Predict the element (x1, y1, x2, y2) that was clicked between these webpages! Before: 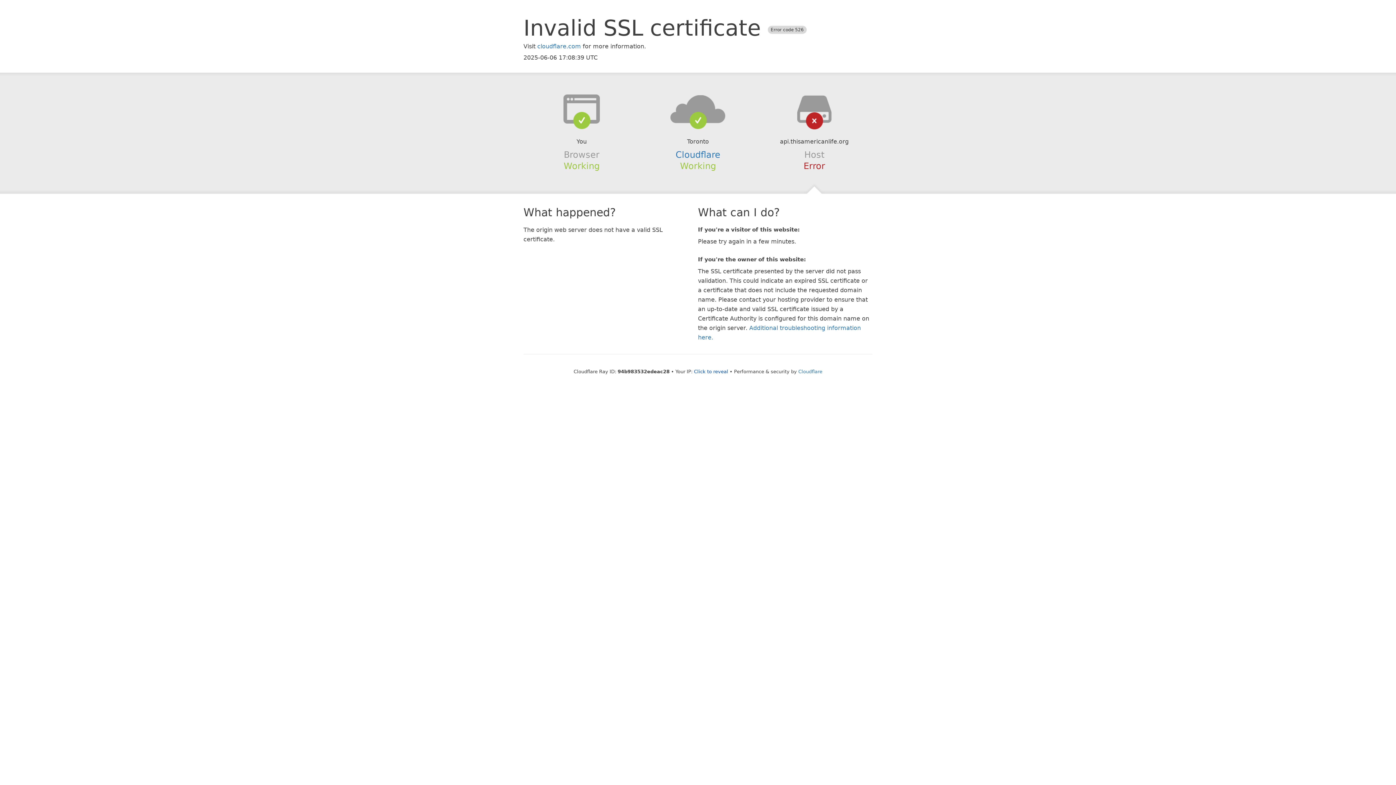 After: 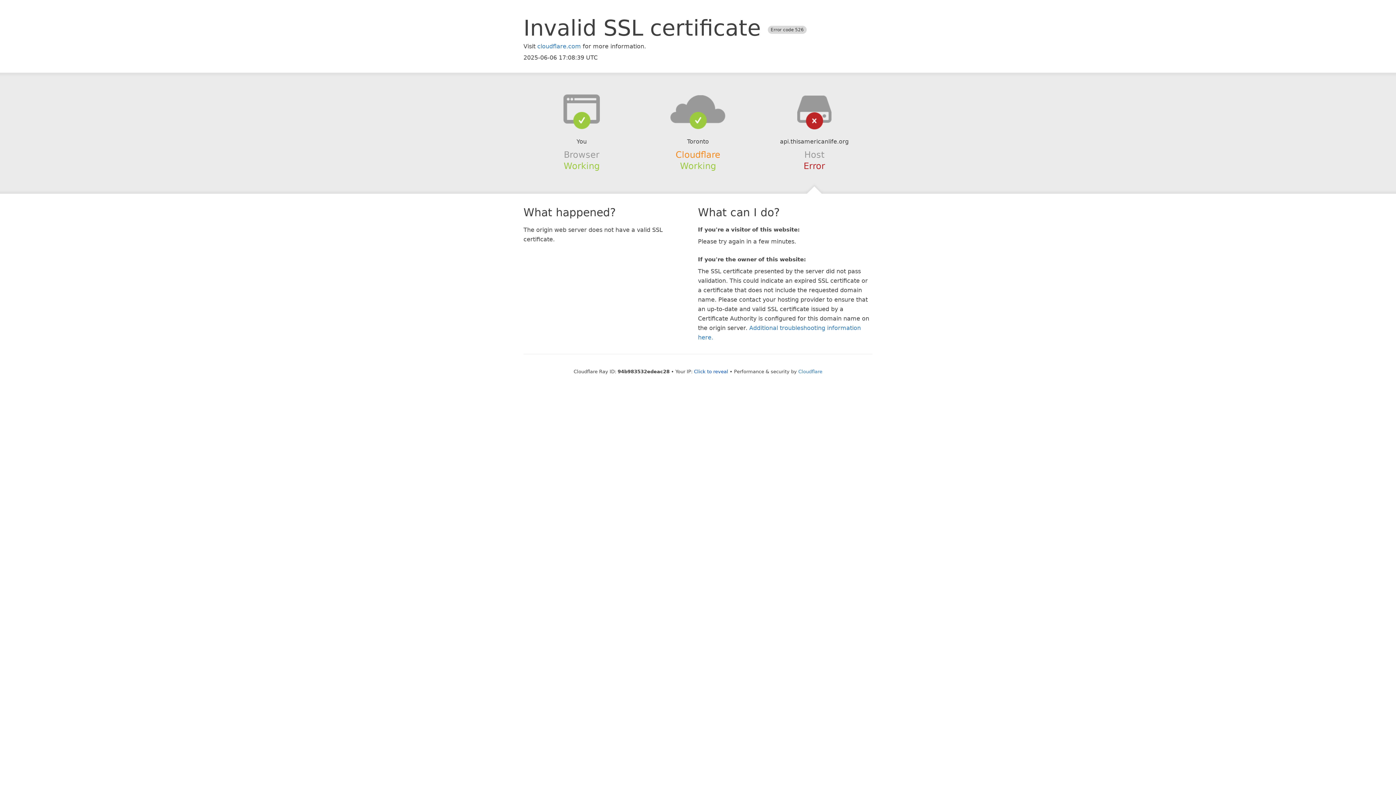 Action: label: Cloudflare bbox: (675, 149, 720, 159)